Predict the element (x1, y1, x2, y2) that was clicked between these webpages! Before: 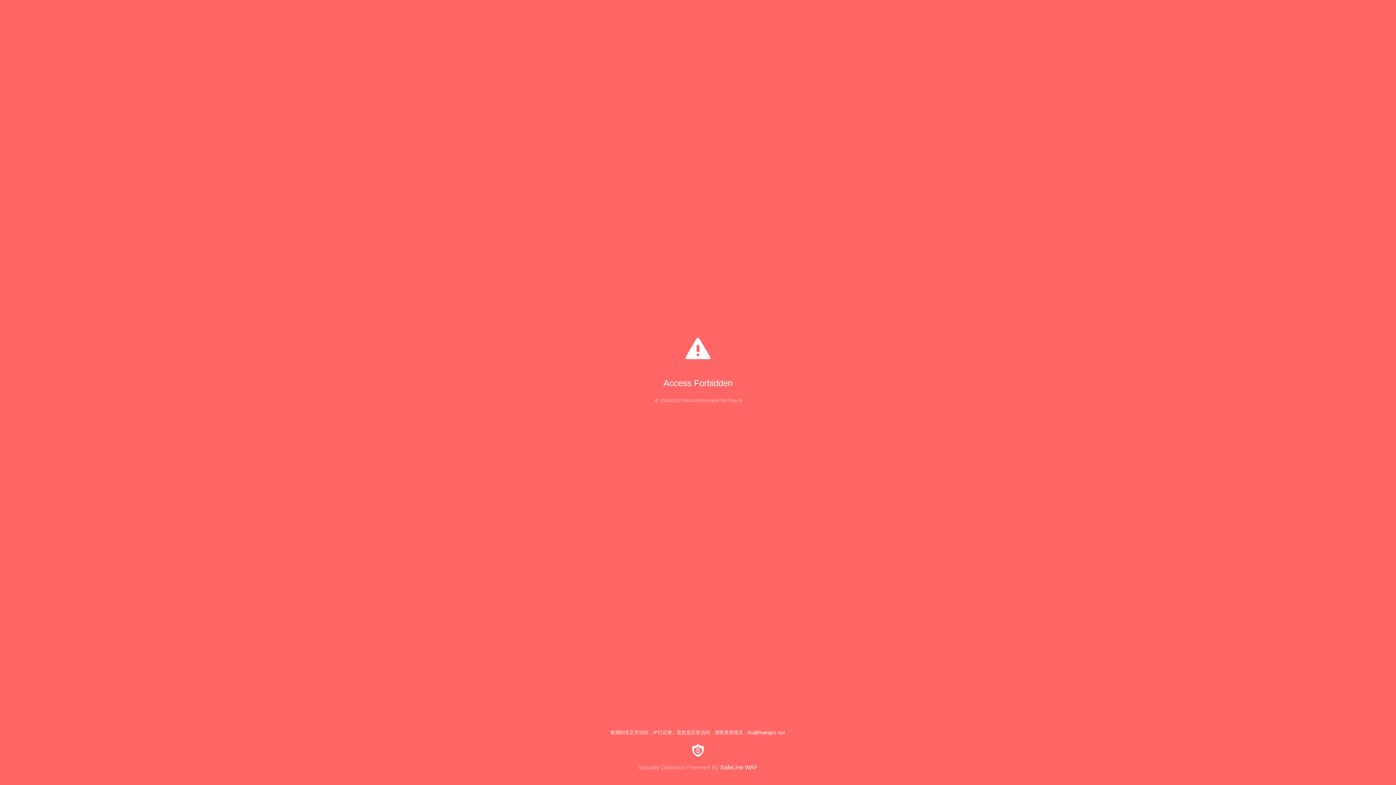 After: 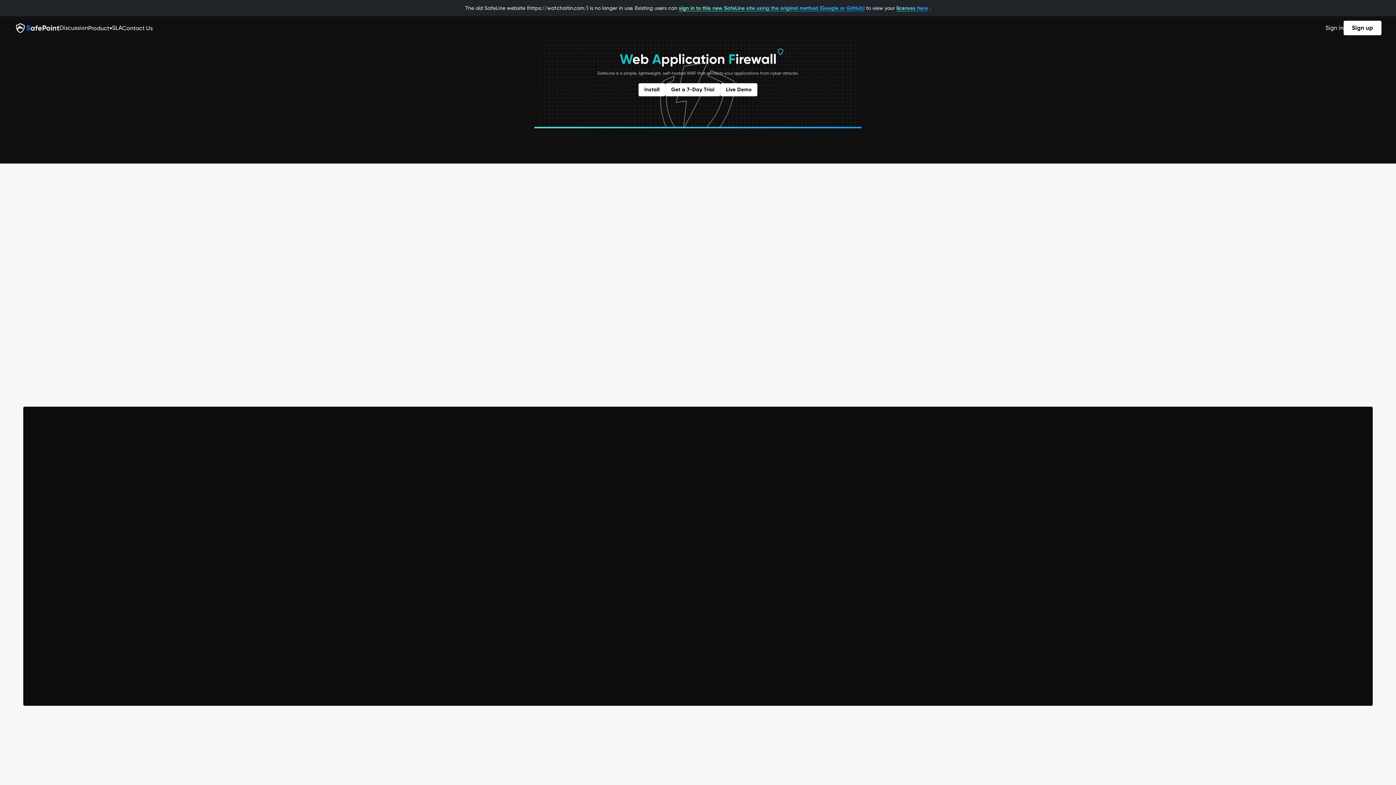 Action: bbox: (0, 744, 1396, 771) label: Security Detection Powered By SafeLine WAF